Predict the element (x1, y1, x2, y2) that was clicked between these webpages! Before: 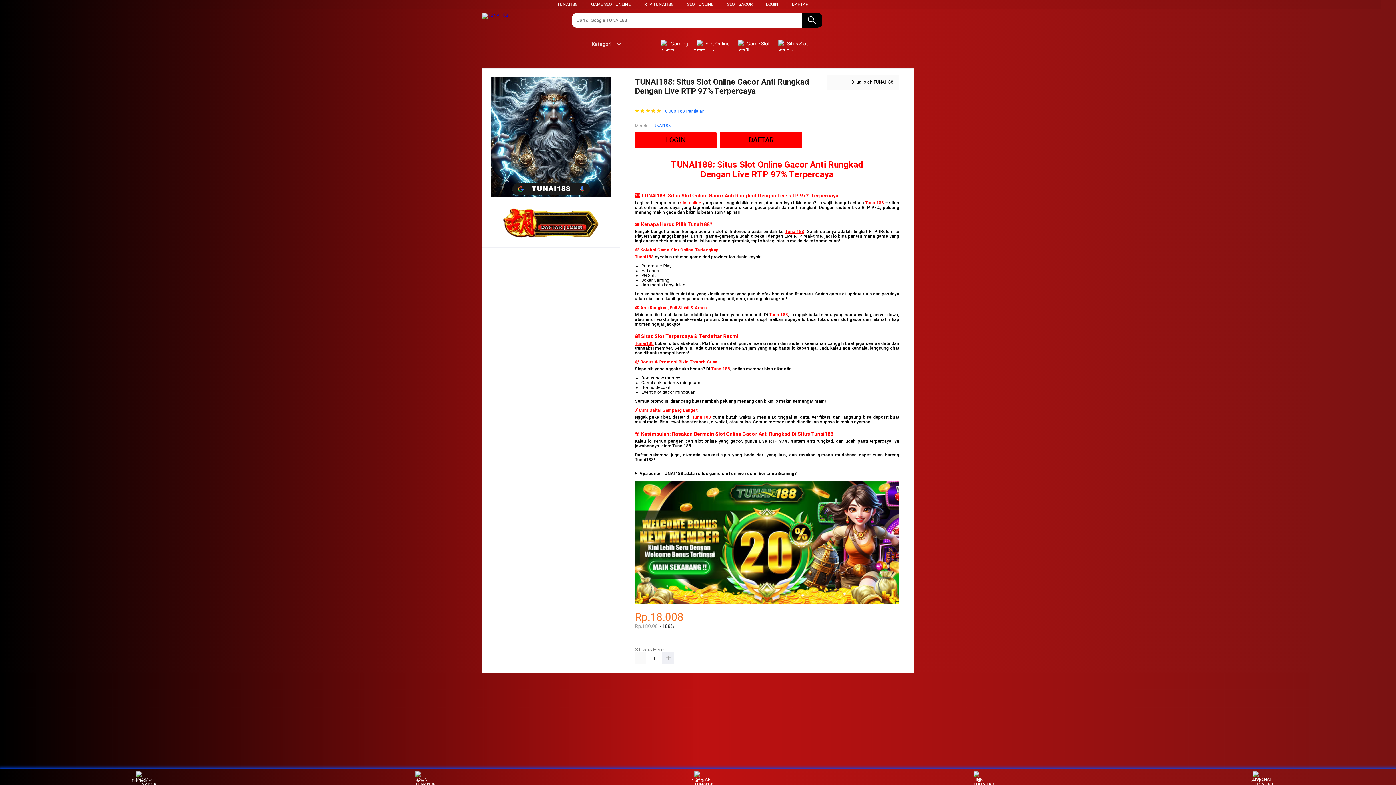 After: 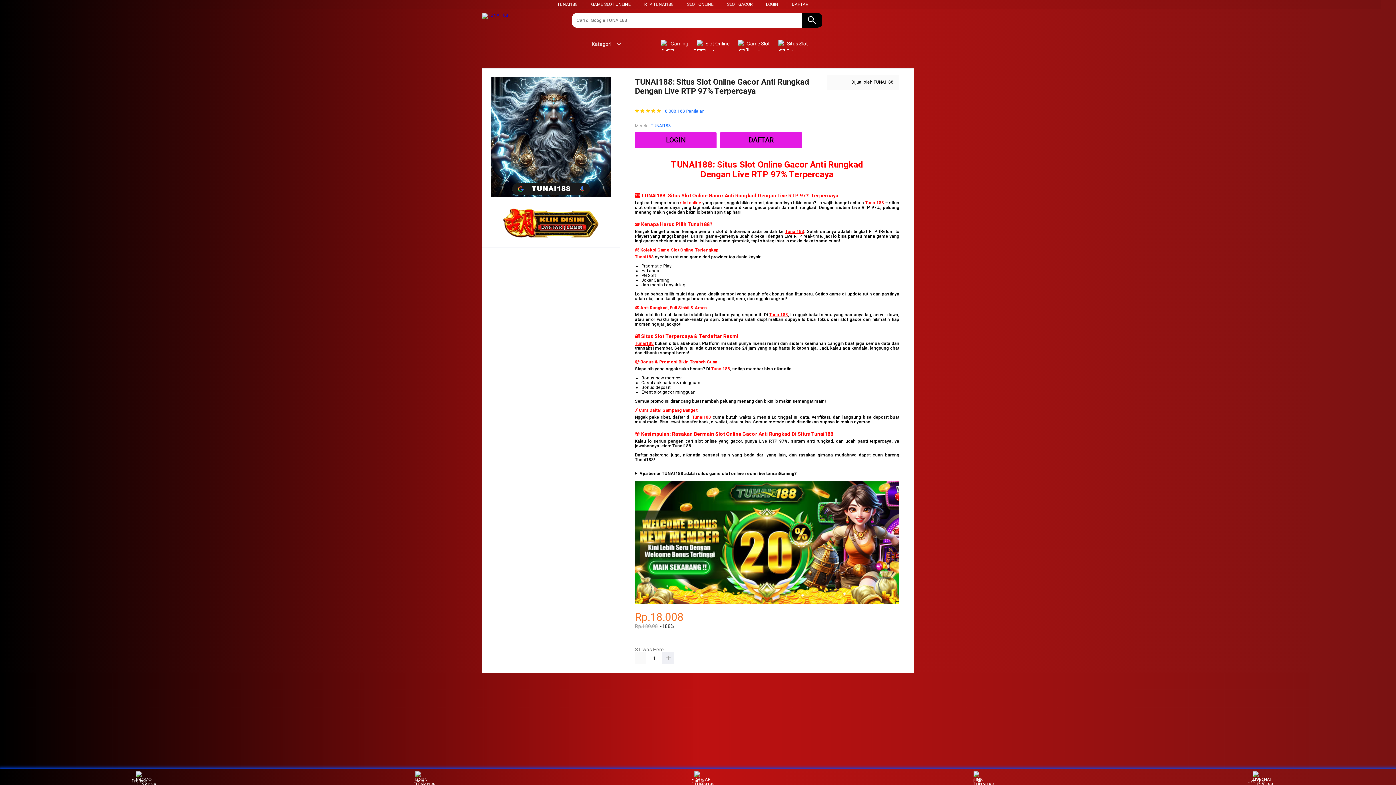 Action: label: Tunai188 bbox: (692, 414, 711, 419)